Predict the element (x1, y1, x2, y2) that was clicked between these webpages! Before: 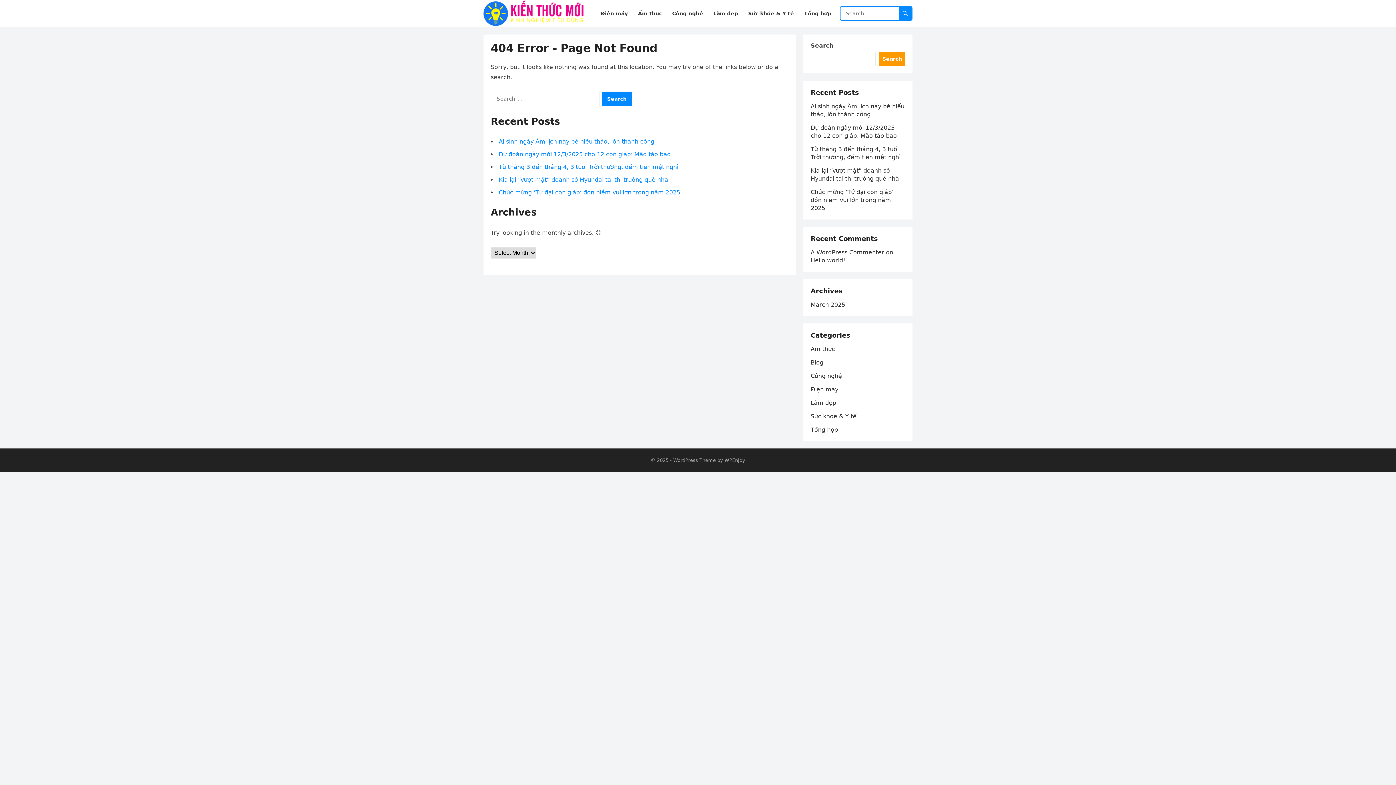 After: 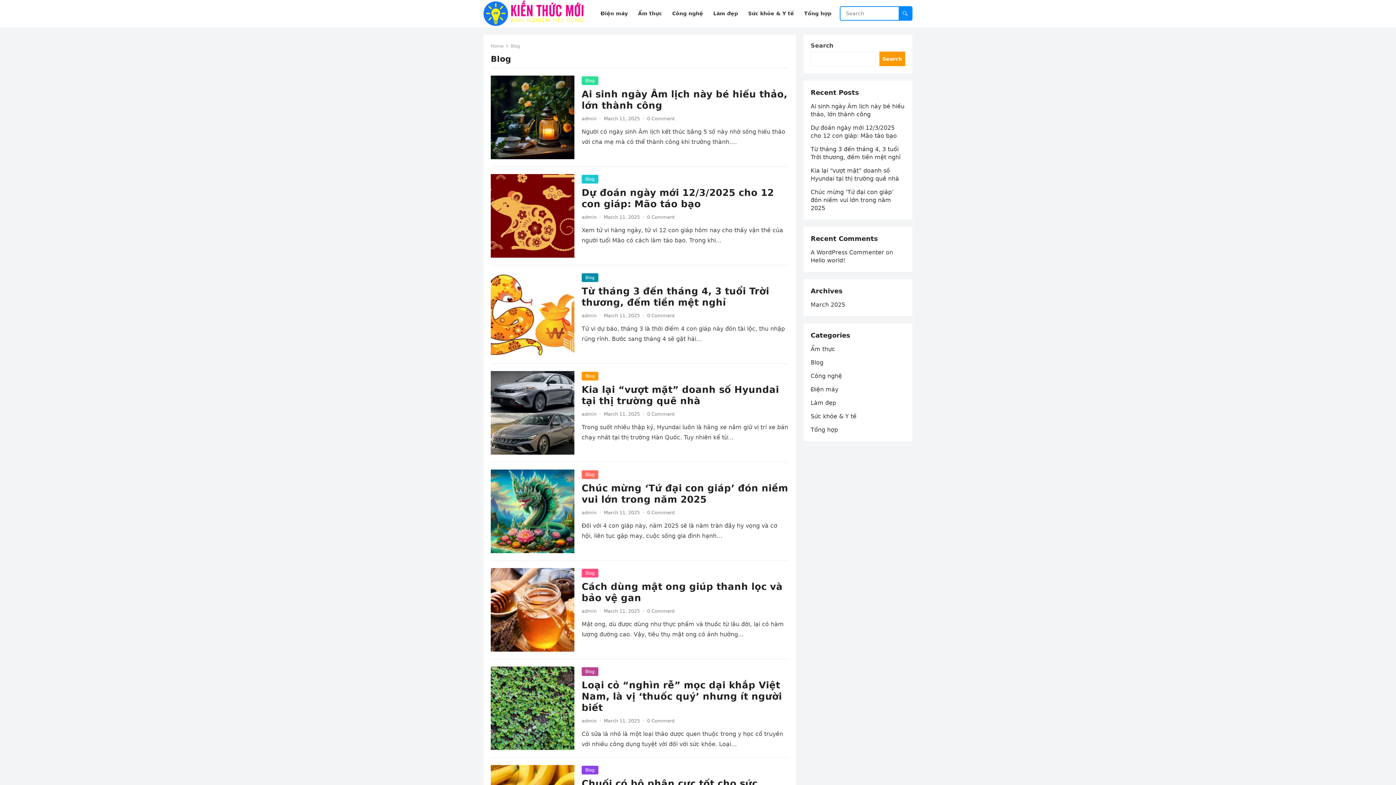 Action: bbox: (810, 359, 823, 366) label: Blog